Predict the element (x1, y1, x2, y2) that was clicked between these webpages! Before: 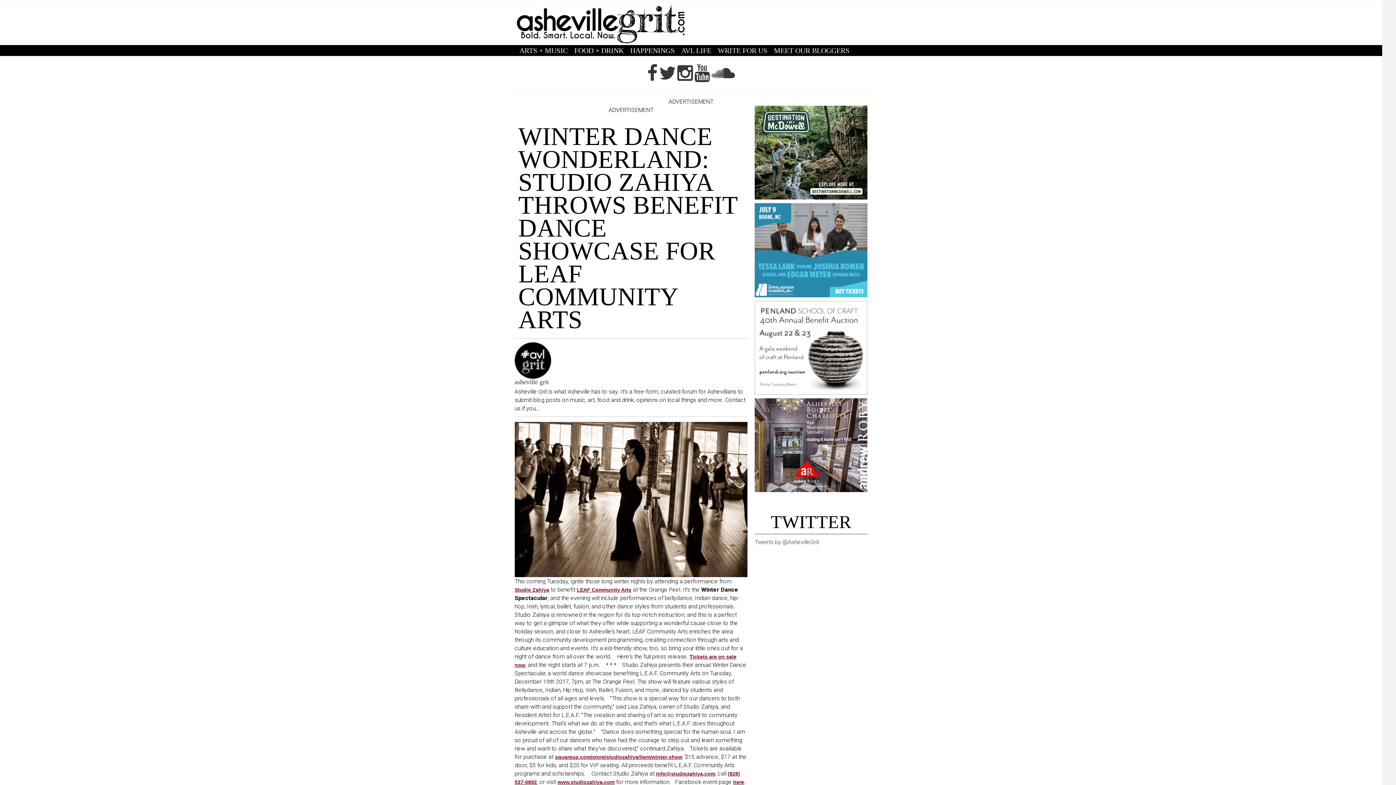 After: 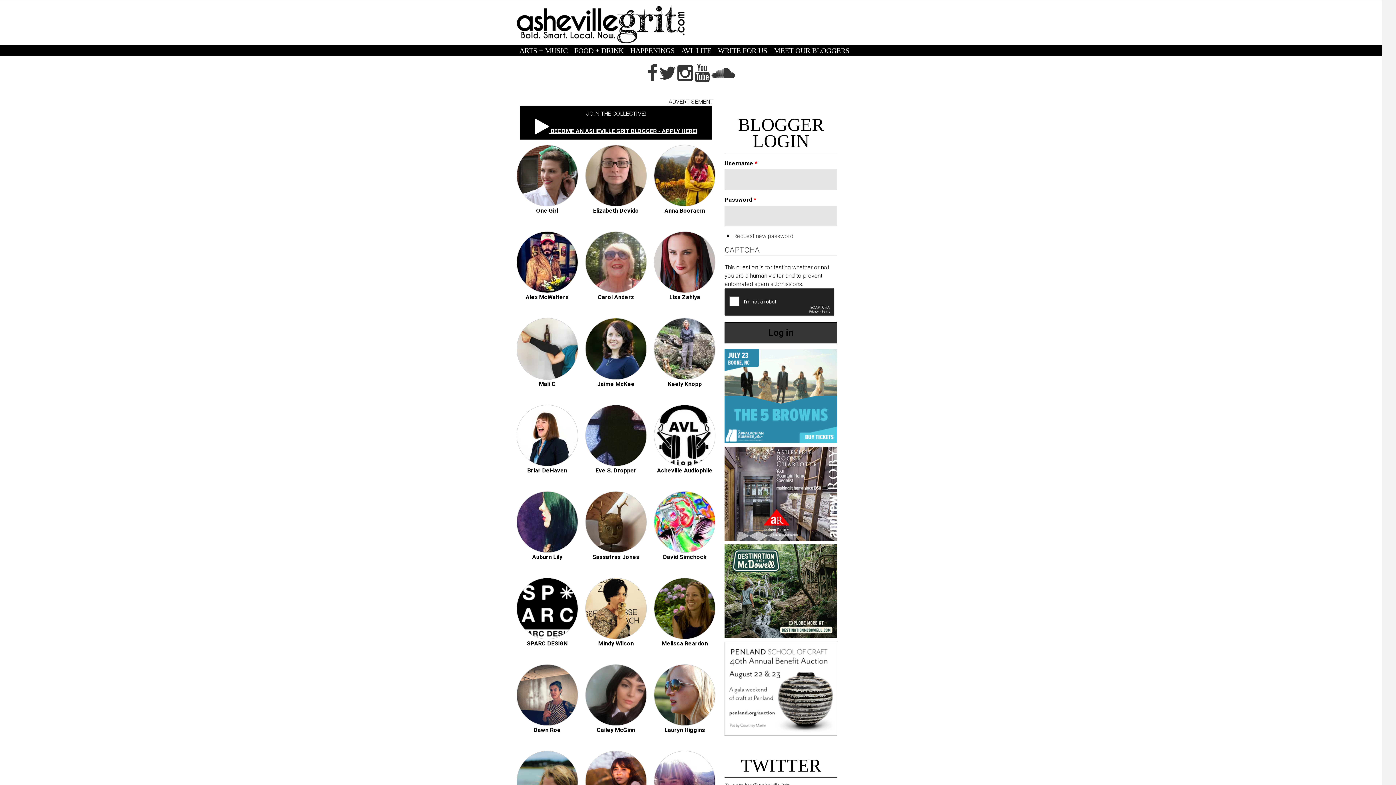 Action: label: MEET OUR BLOGGERS bbox: (772, 45, 851, 56)